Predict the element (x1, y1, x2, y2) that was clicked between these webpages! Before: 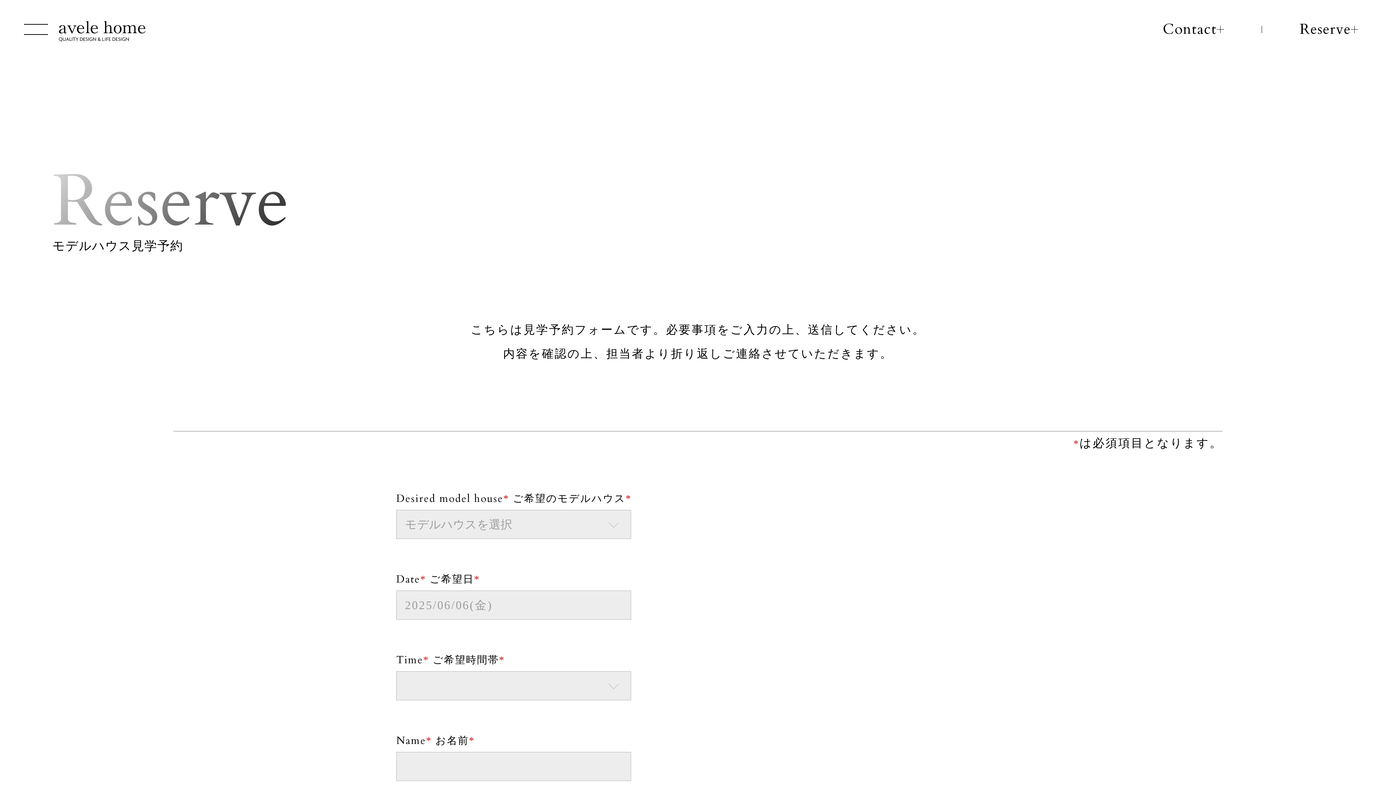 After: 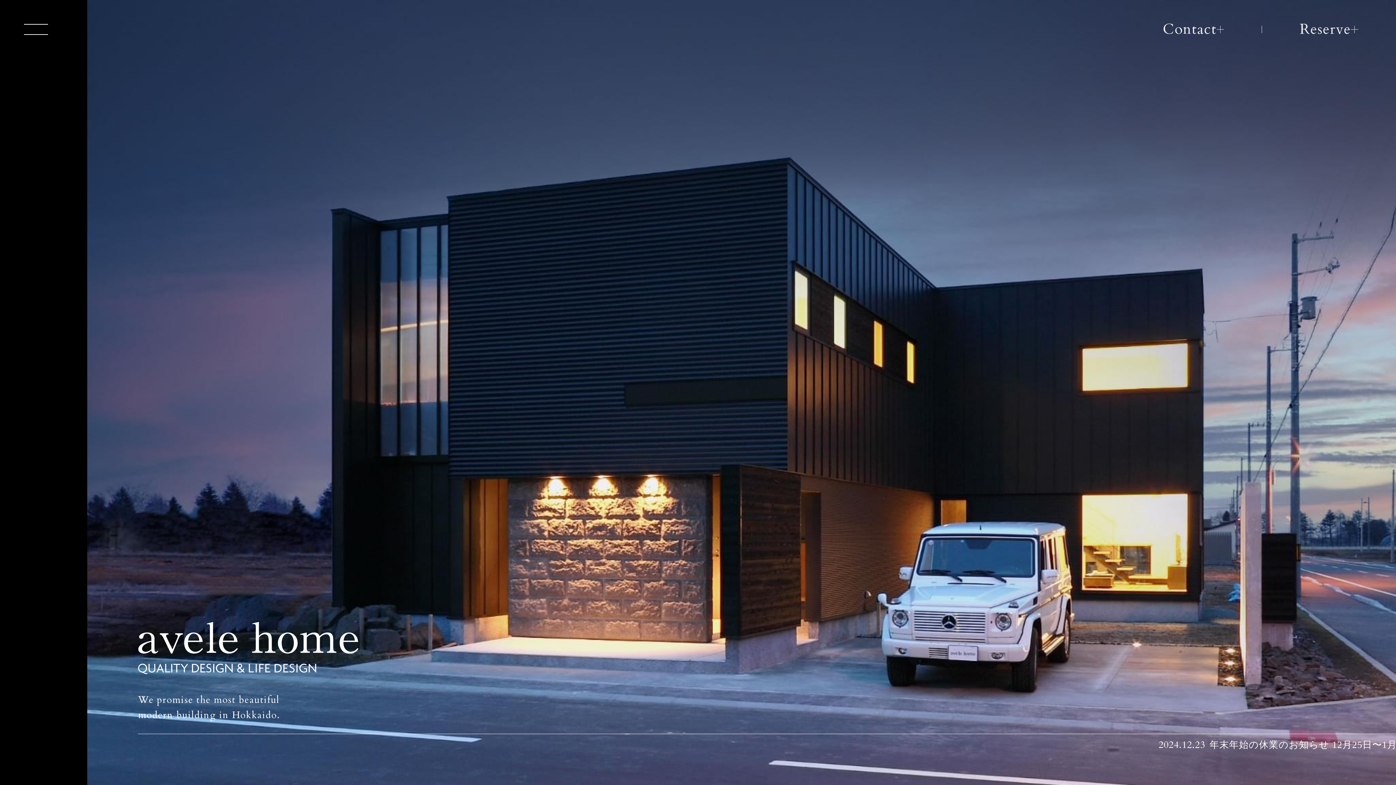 Action: bbox: (58, 17, 145, 41)